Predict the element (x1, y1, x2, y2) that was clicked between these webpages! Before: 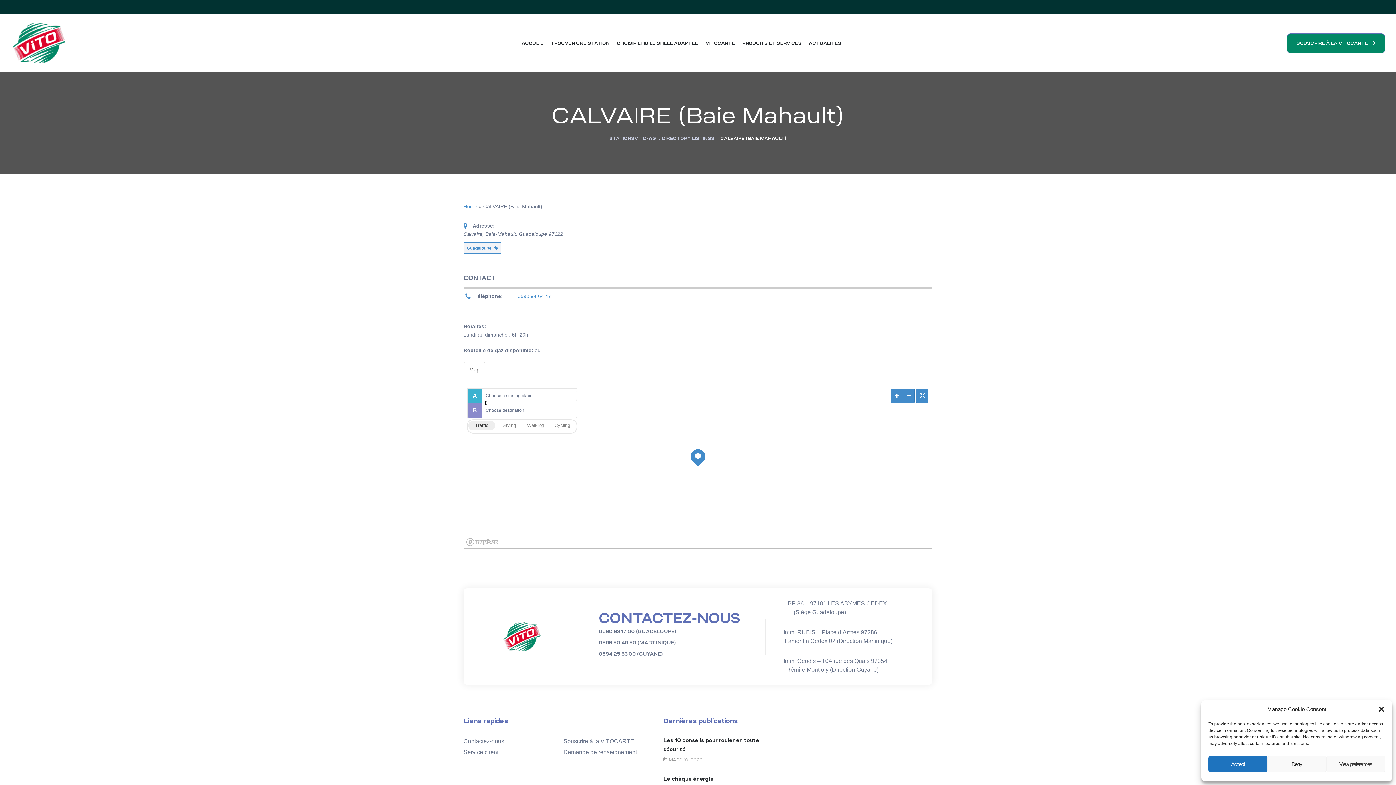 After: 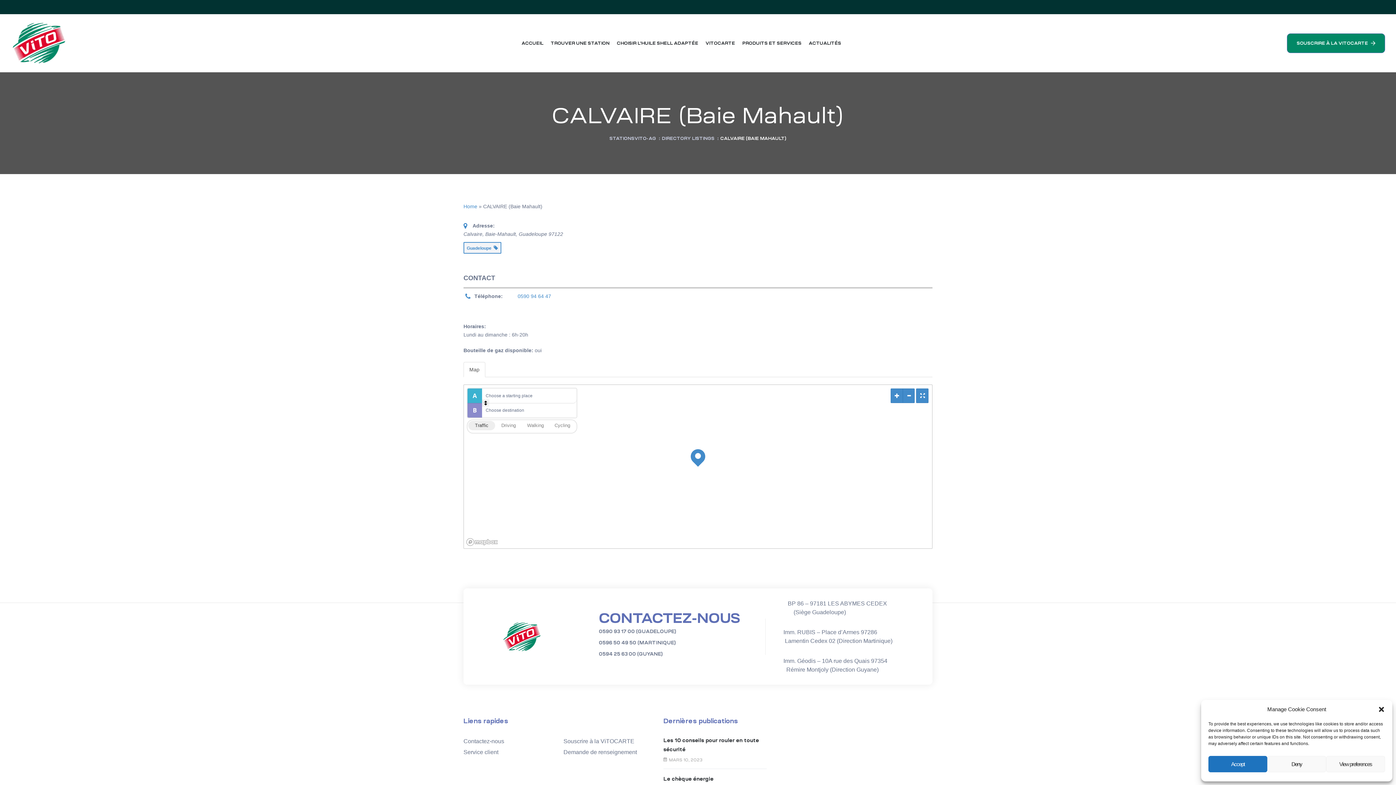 Action: bbox: (482, 399, 489, 407)